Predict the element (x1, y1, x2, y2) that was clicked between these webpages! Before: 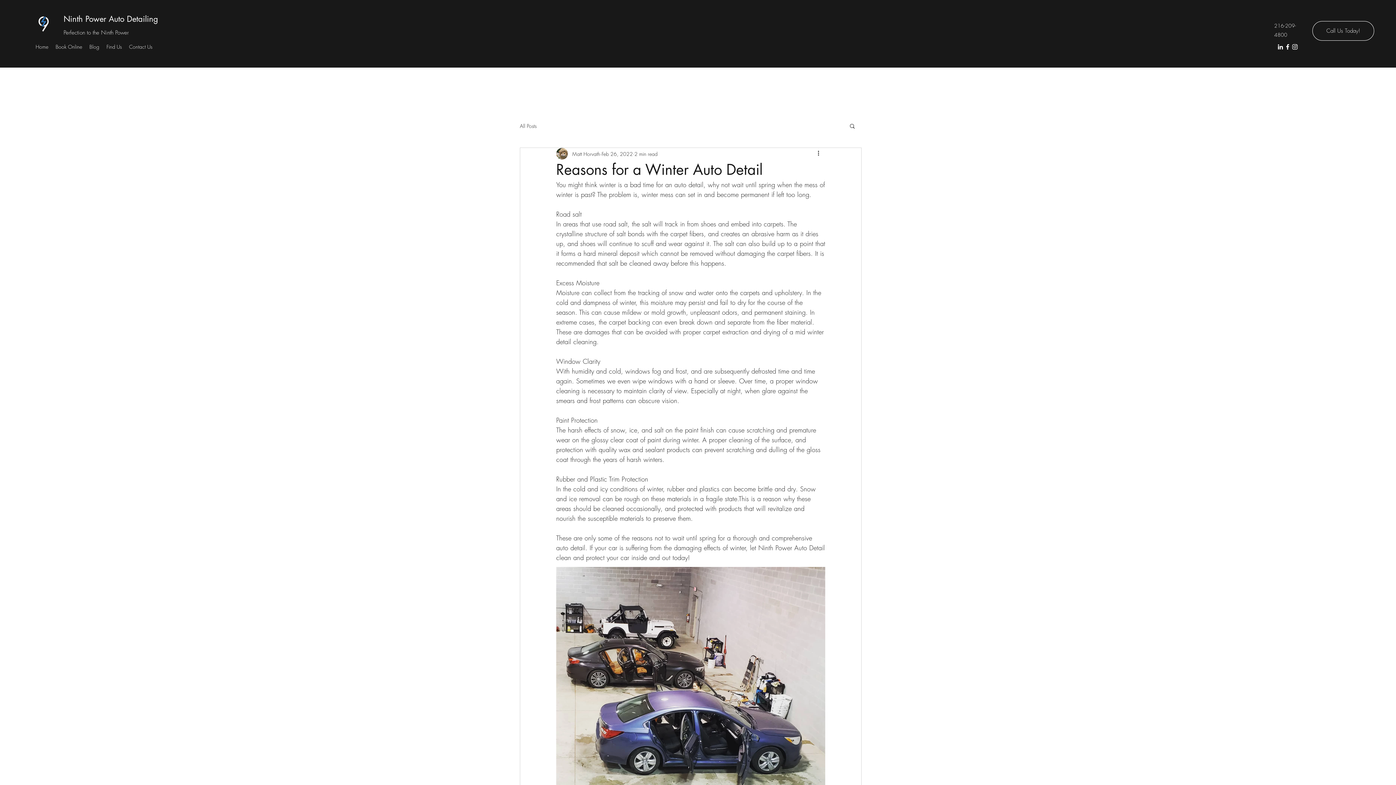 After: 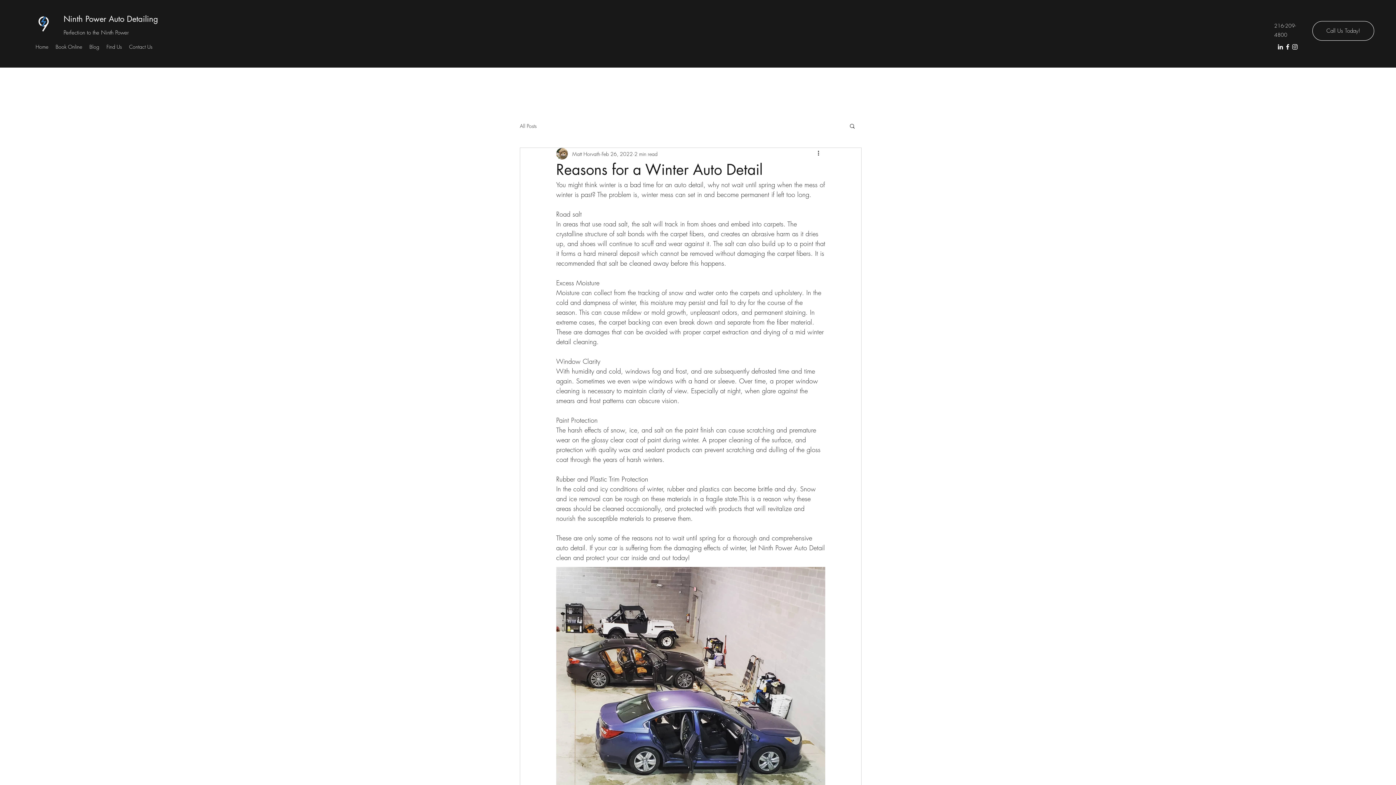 Action: label: Facebook bbox: (1284, 43, 1291, 50)